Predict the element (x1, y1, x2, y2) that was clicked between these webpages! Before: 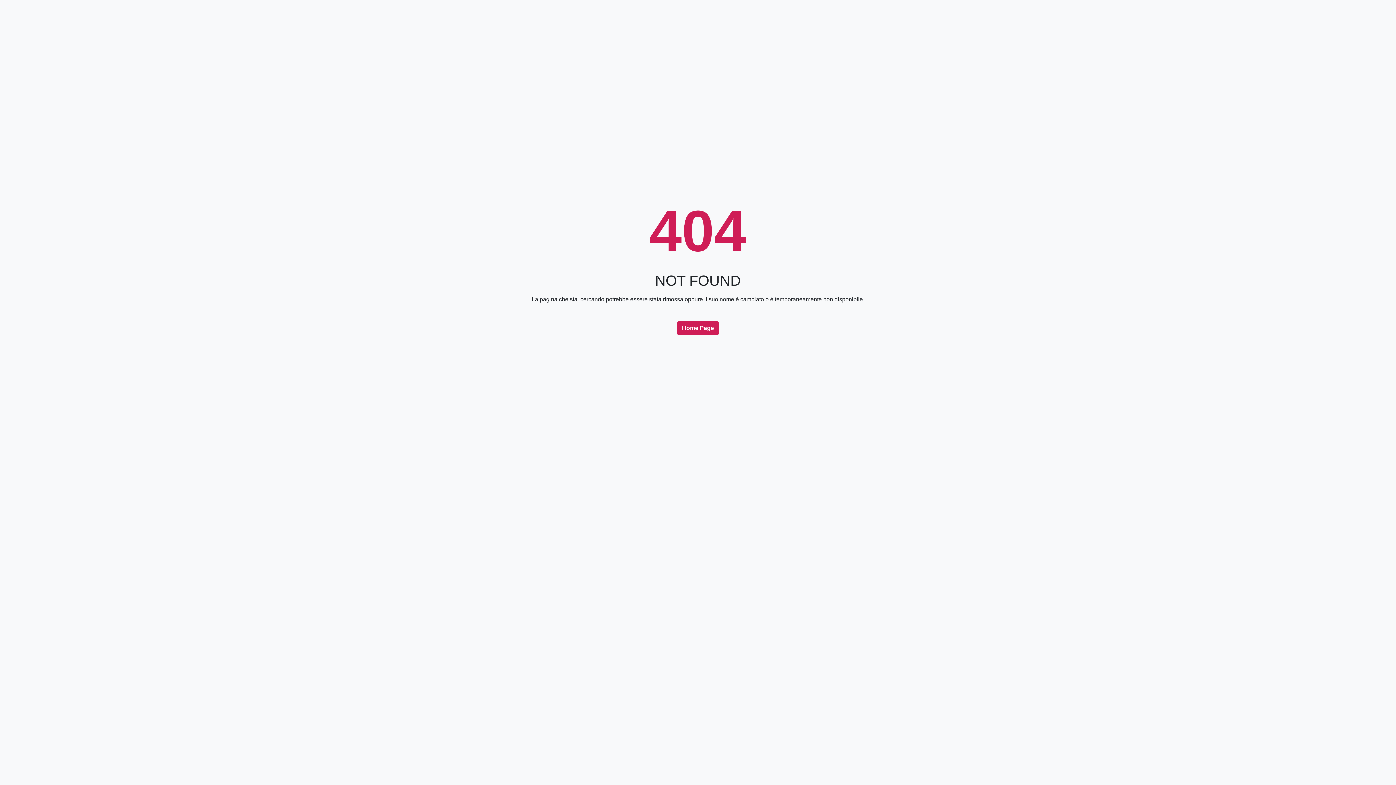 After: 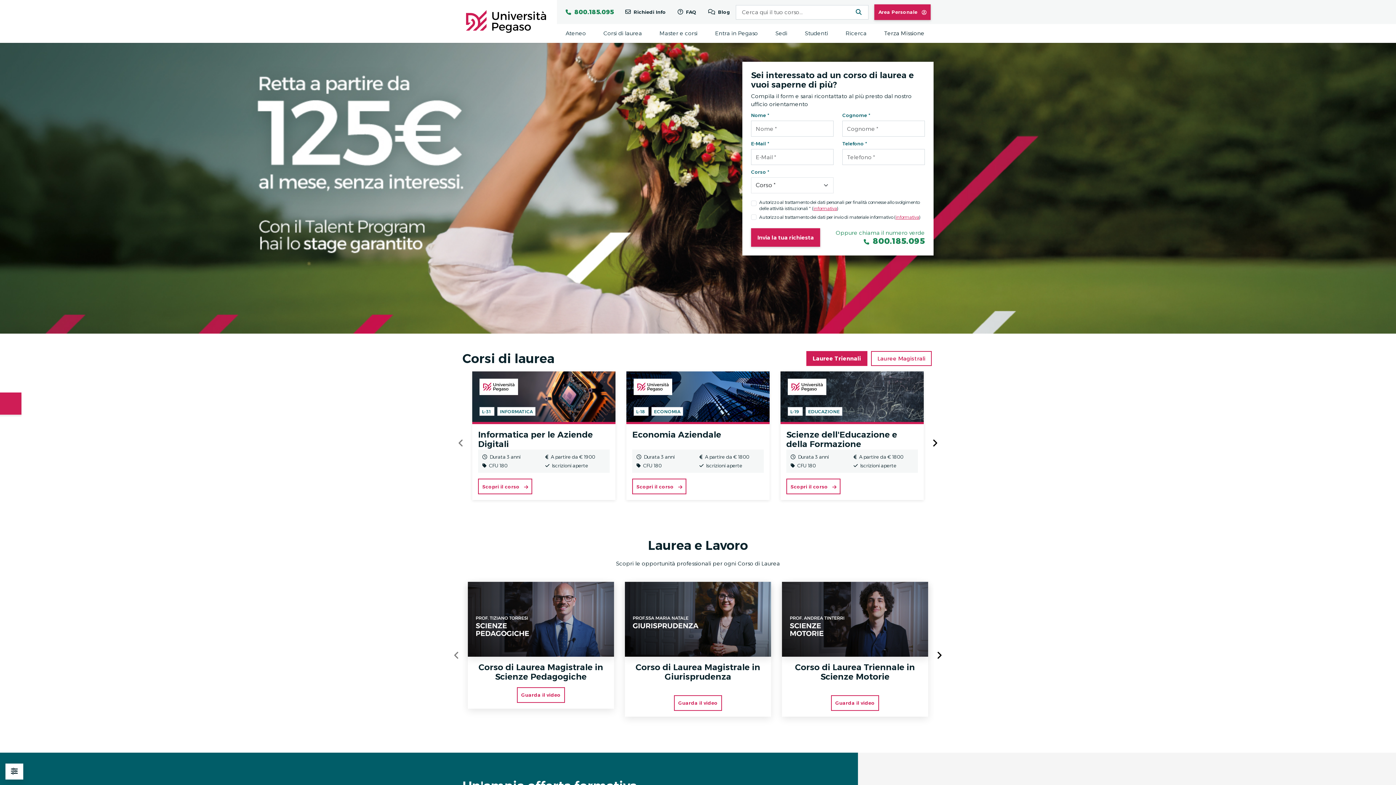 Action: label: Home Page bbox: (677, 321, 718, 335)